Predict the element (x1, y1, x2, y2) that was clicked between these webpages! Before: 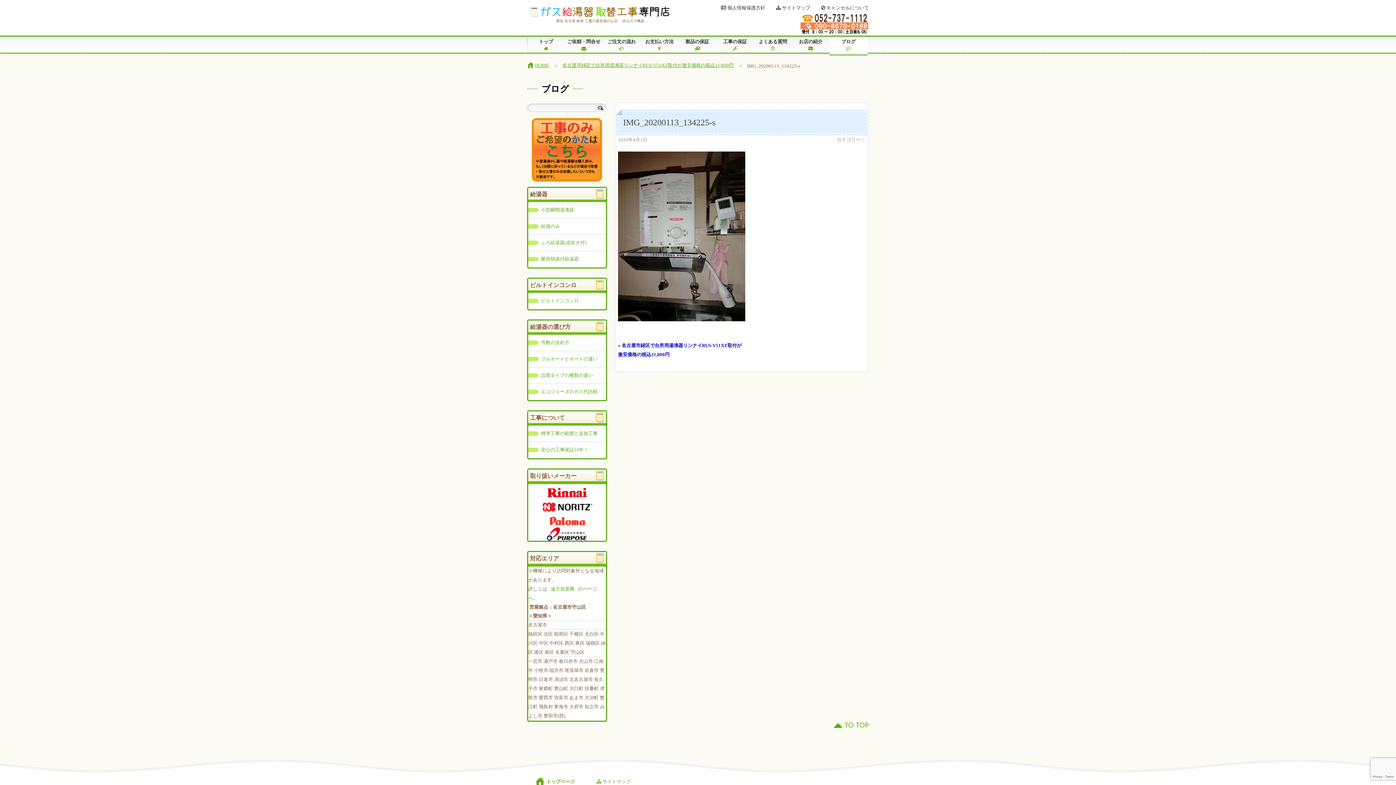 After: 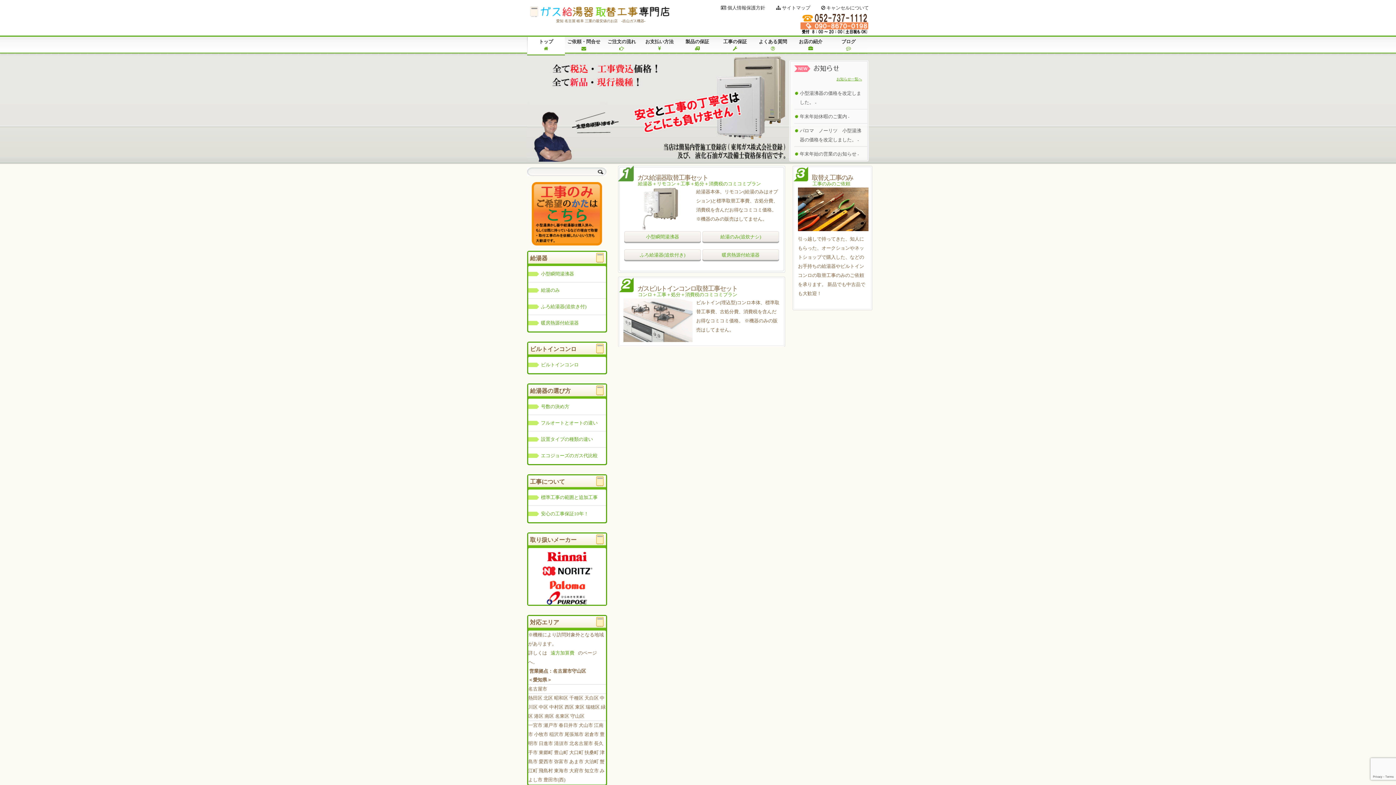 Action: bbox: (527, 6, 672, 17) label: ガス給湯器取替工事専門店